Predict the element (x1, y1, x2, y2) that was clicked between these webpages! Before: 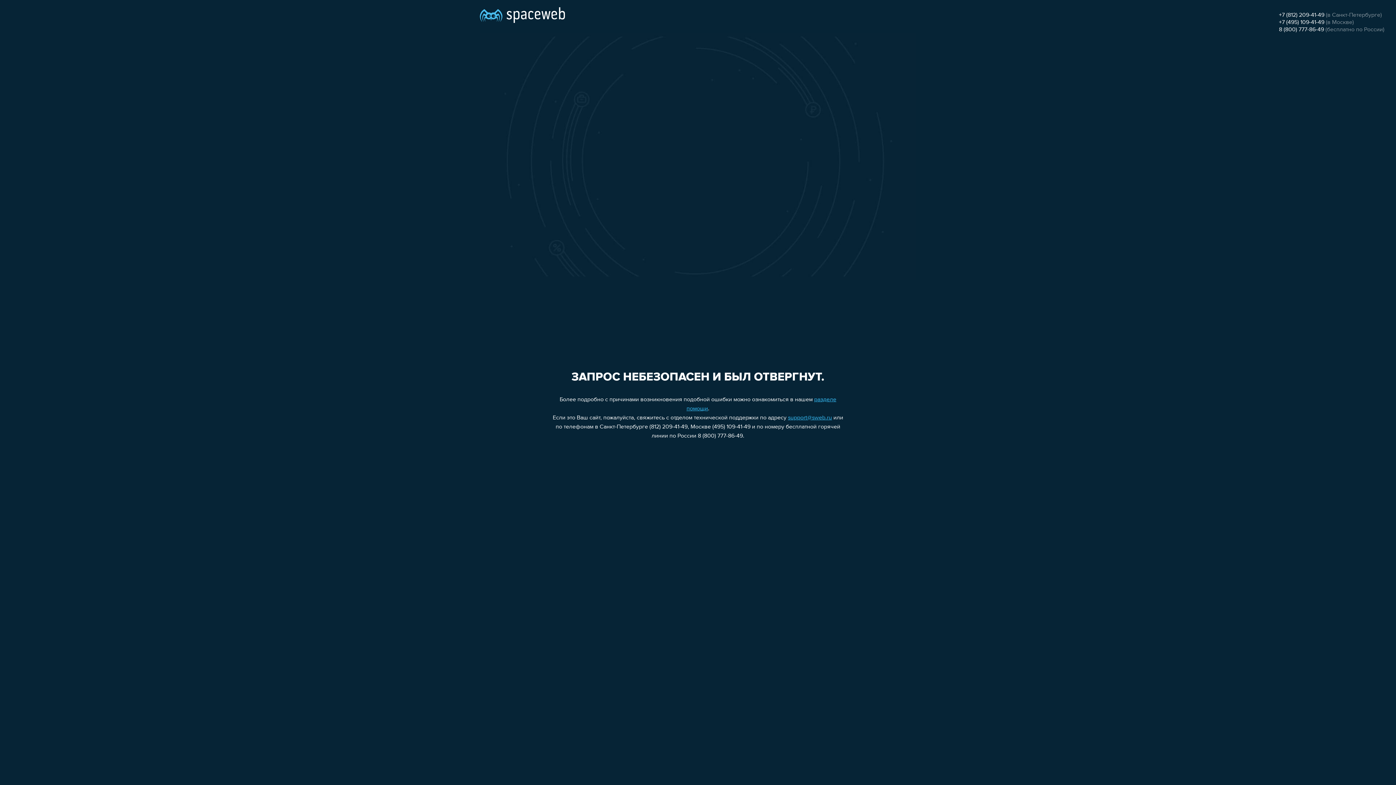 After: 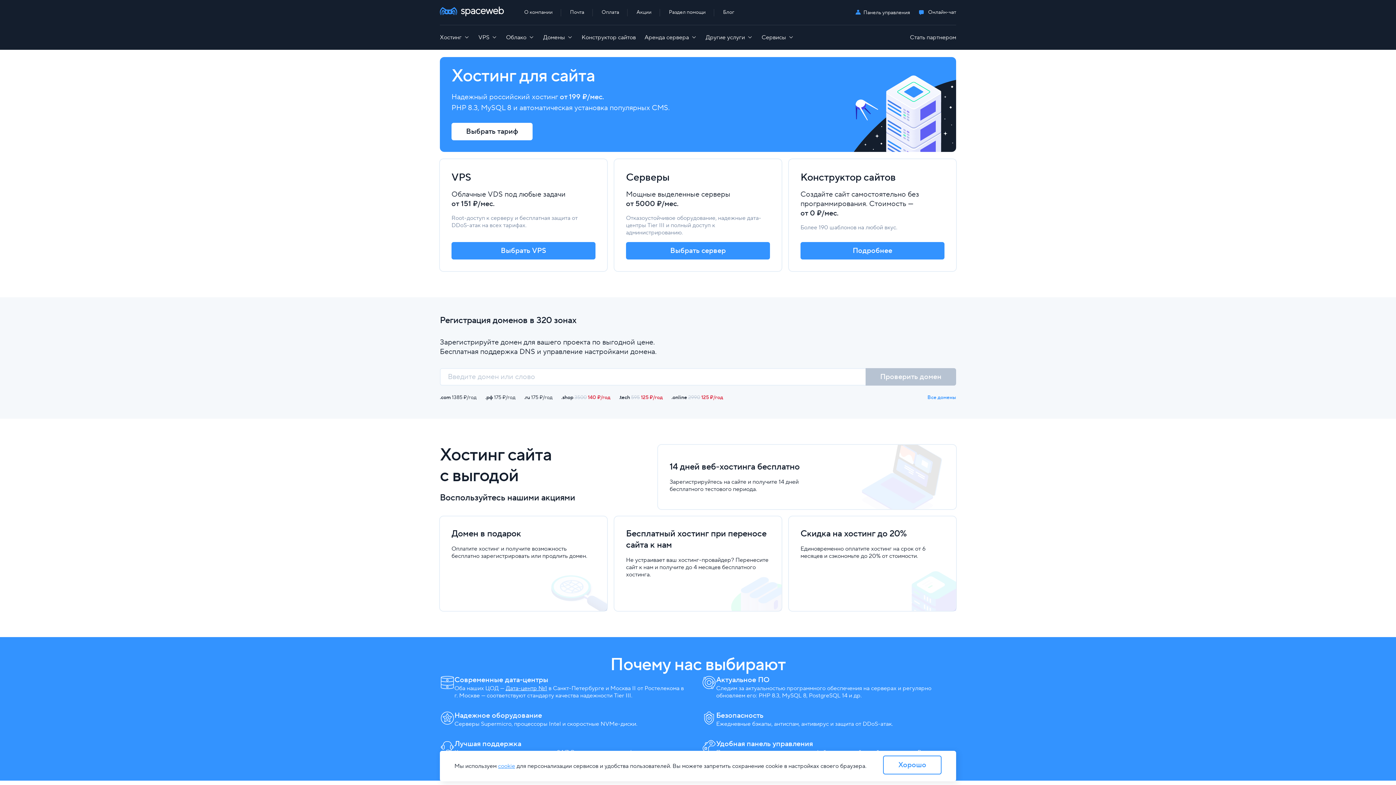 Action: bbox: (480, 0, 565, 25)